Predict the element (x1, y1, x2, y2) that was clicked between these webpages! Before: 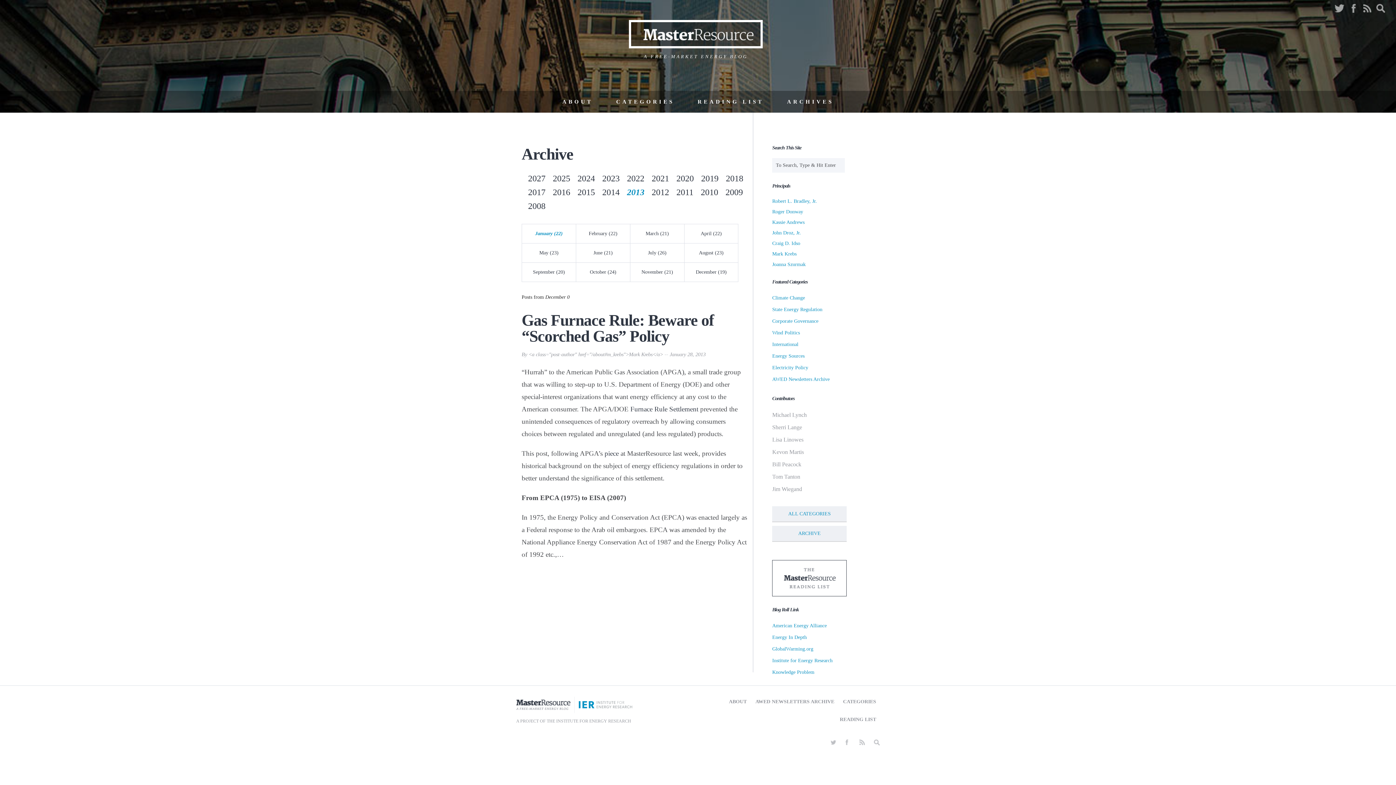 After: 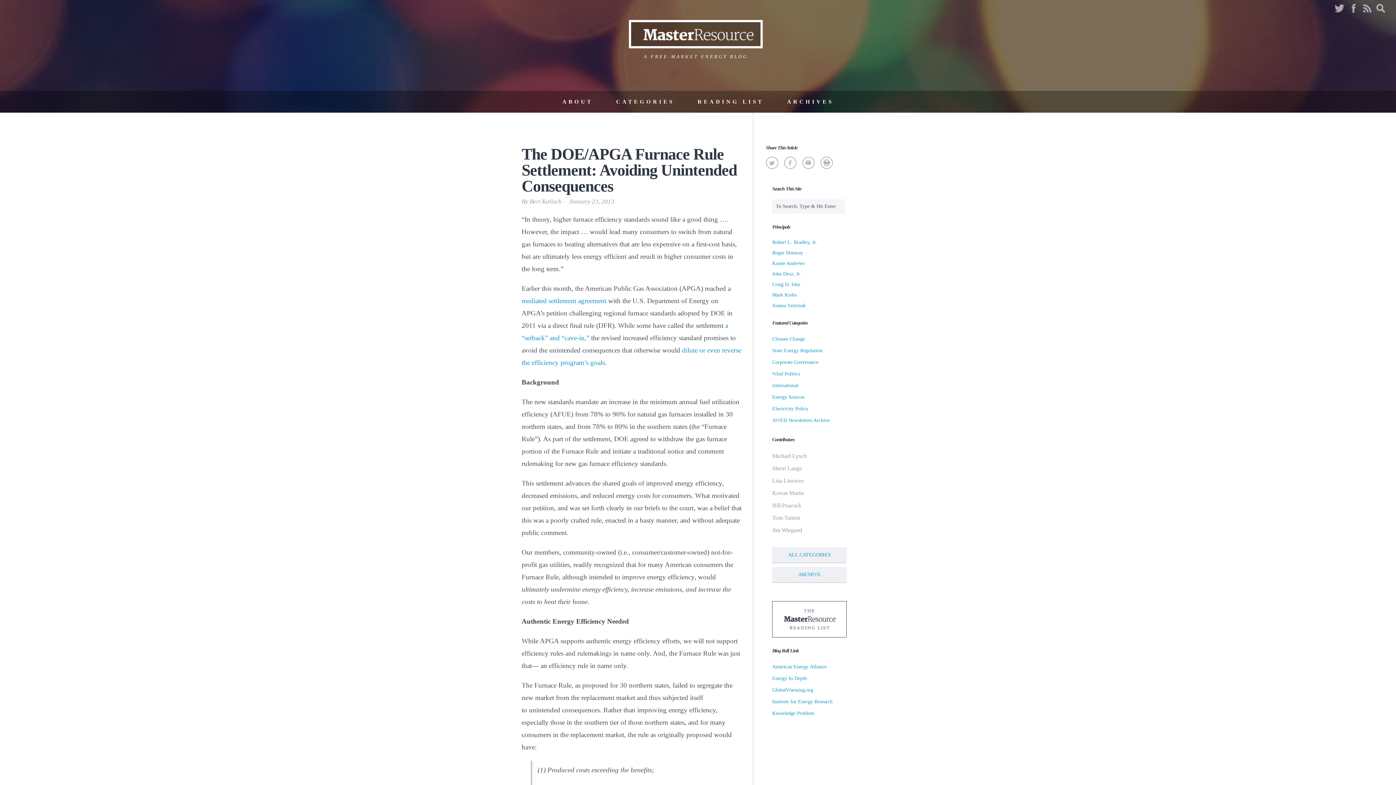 Action: bbox: (604, 449, 618, 457) label: piece